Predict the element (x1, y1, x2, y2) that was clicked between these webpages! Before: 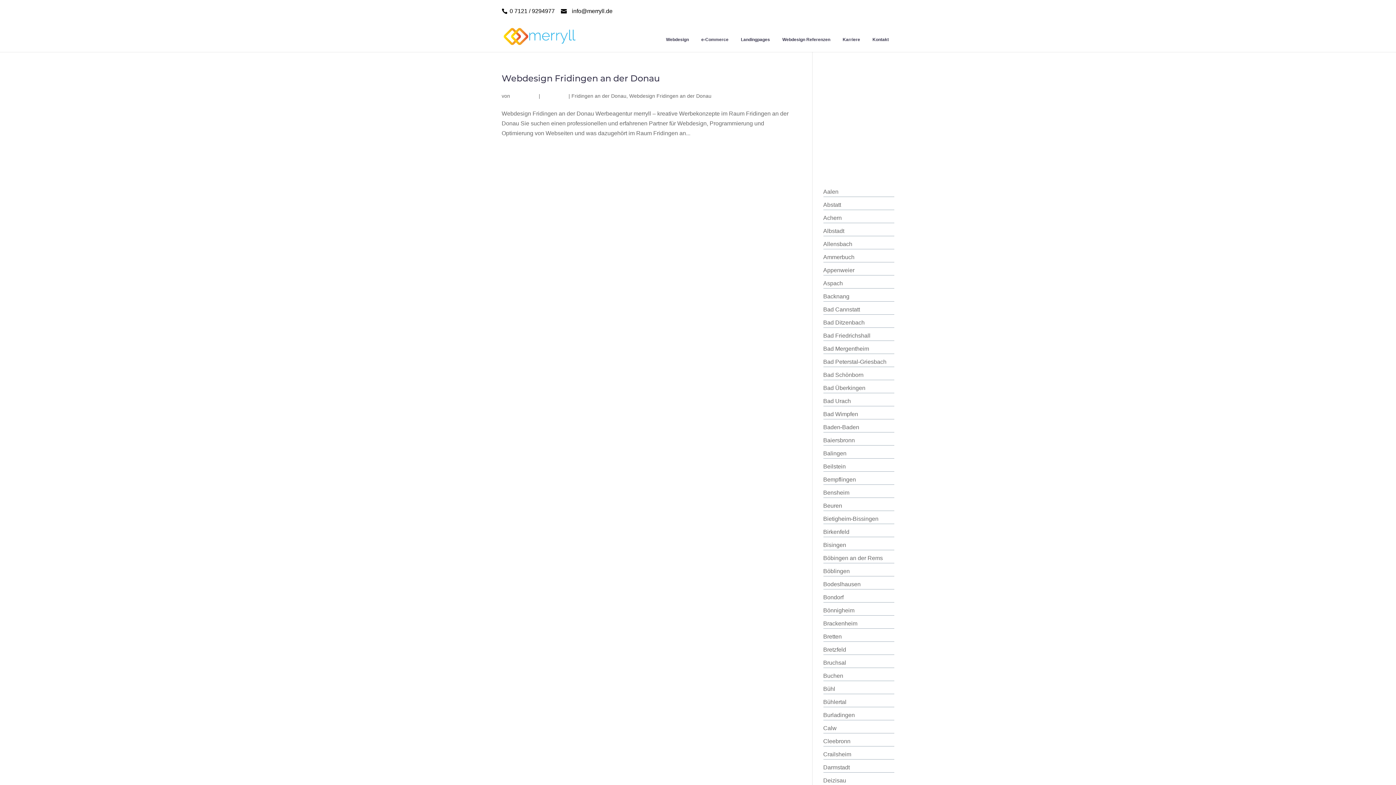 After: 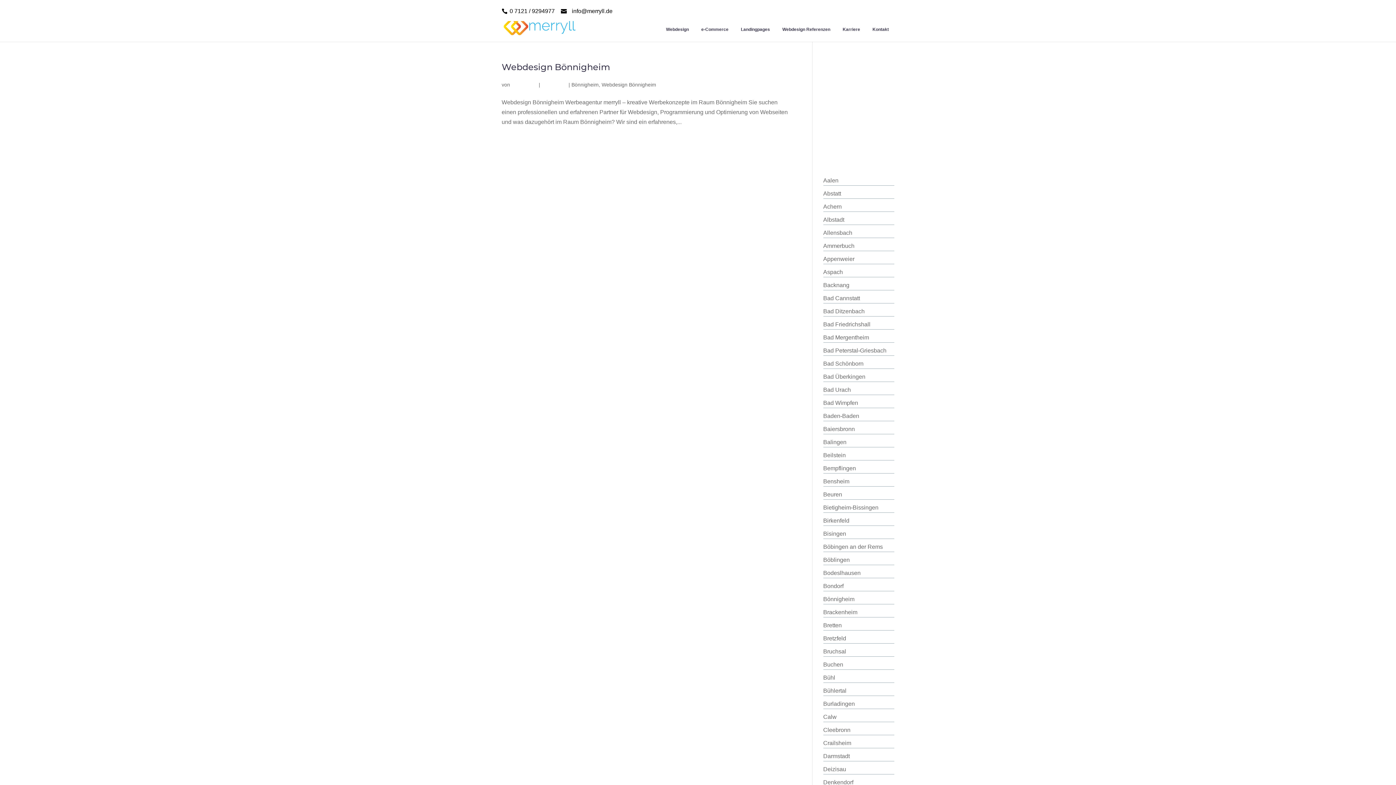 Action: label: Bönnigheim bbox: (823, 607, 854, 613)